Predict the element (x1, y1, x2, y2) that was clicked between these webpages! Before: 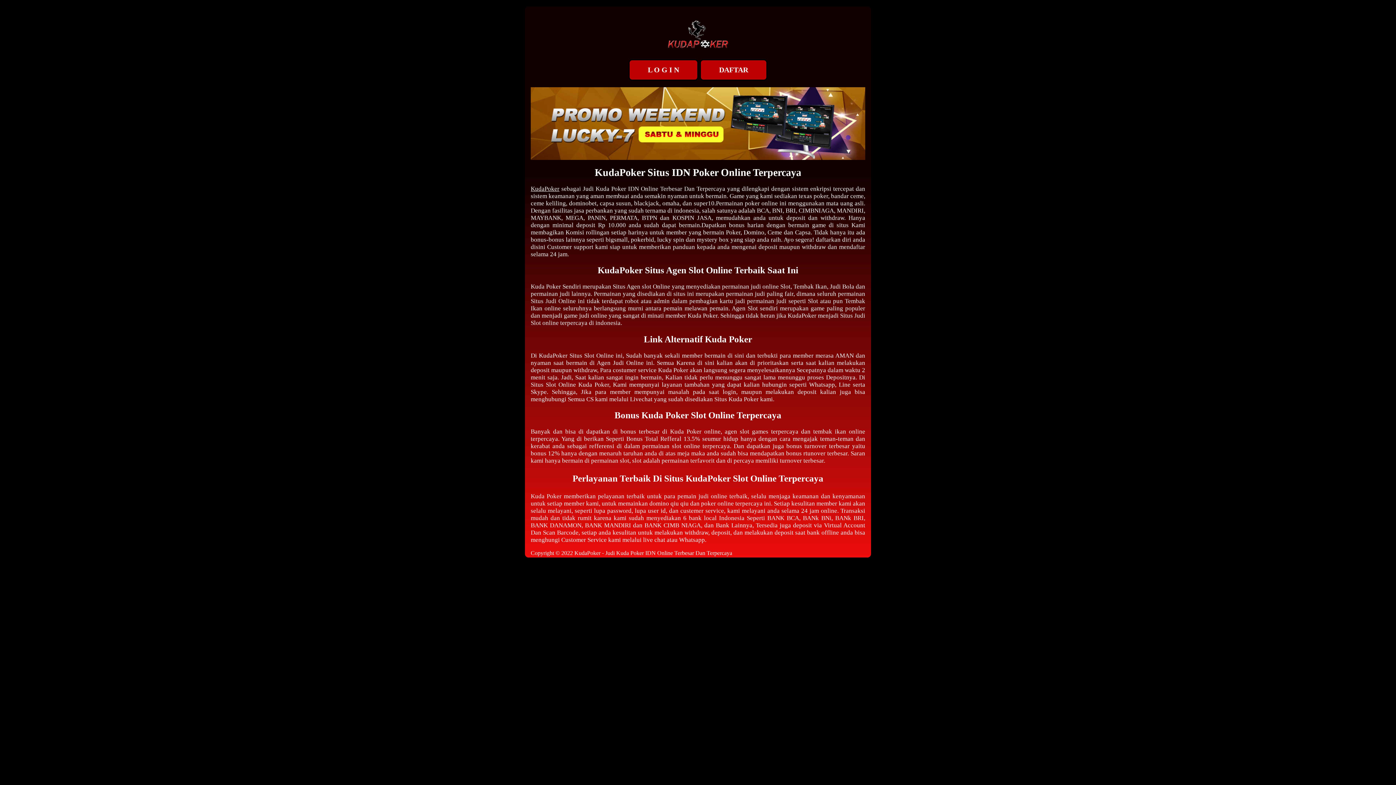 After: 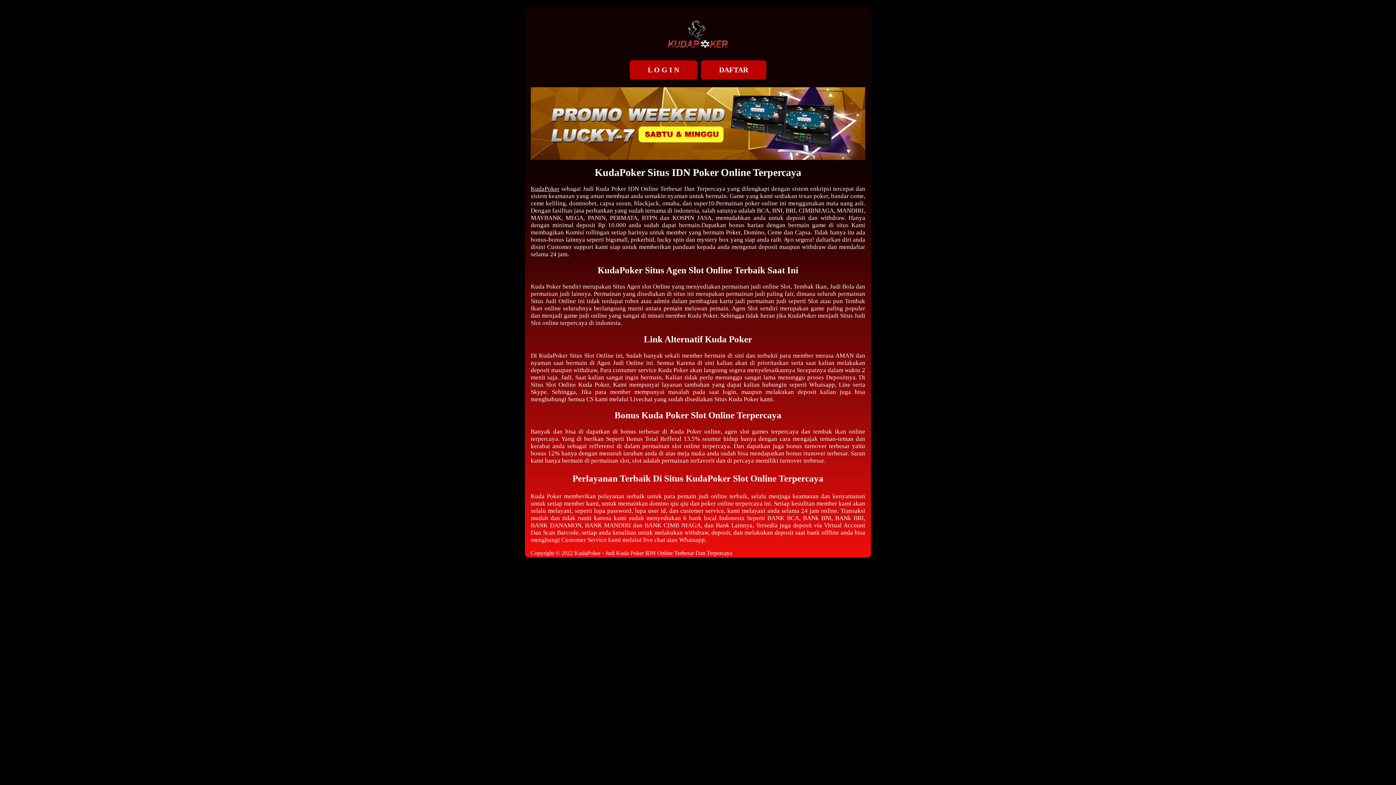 Action: label: KudaPoker bbox: (530, 185, 559, 192)